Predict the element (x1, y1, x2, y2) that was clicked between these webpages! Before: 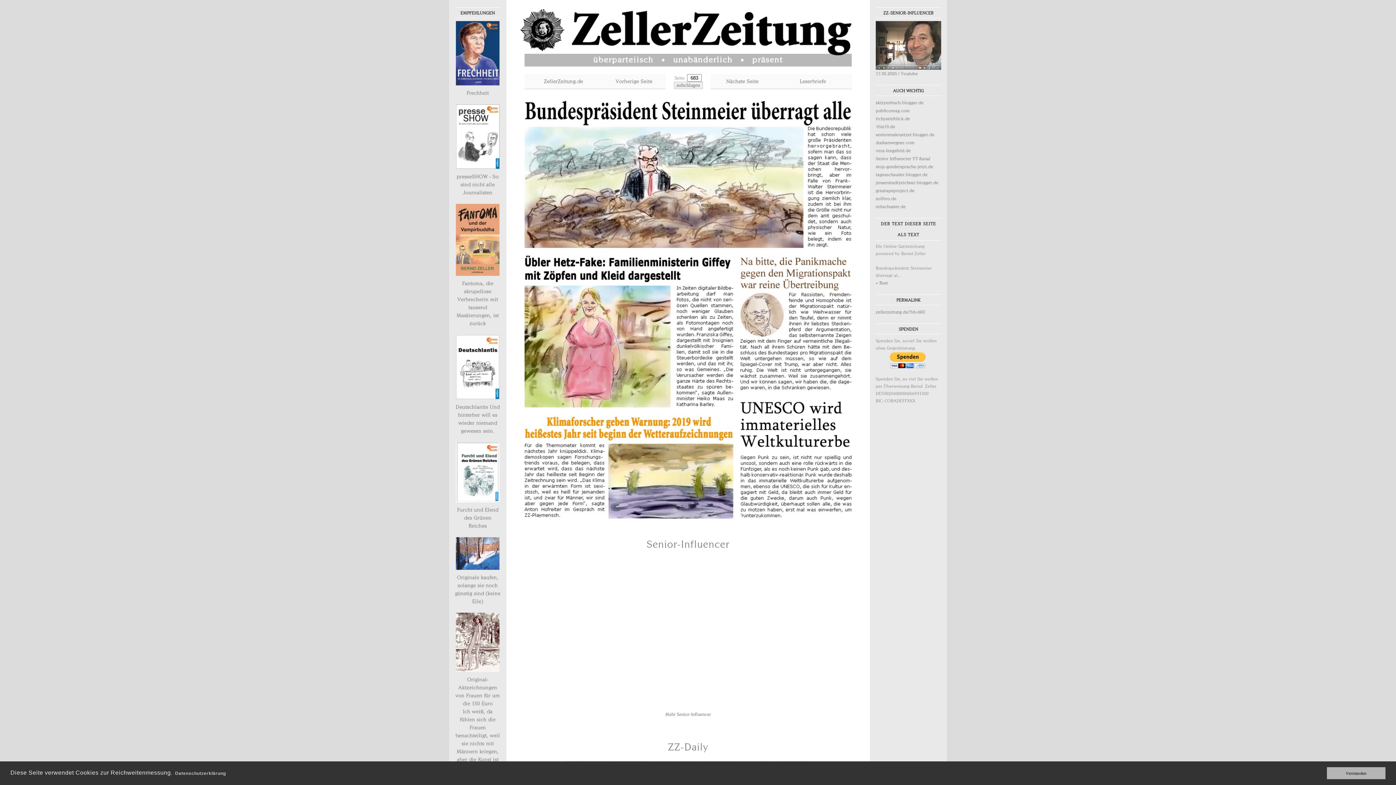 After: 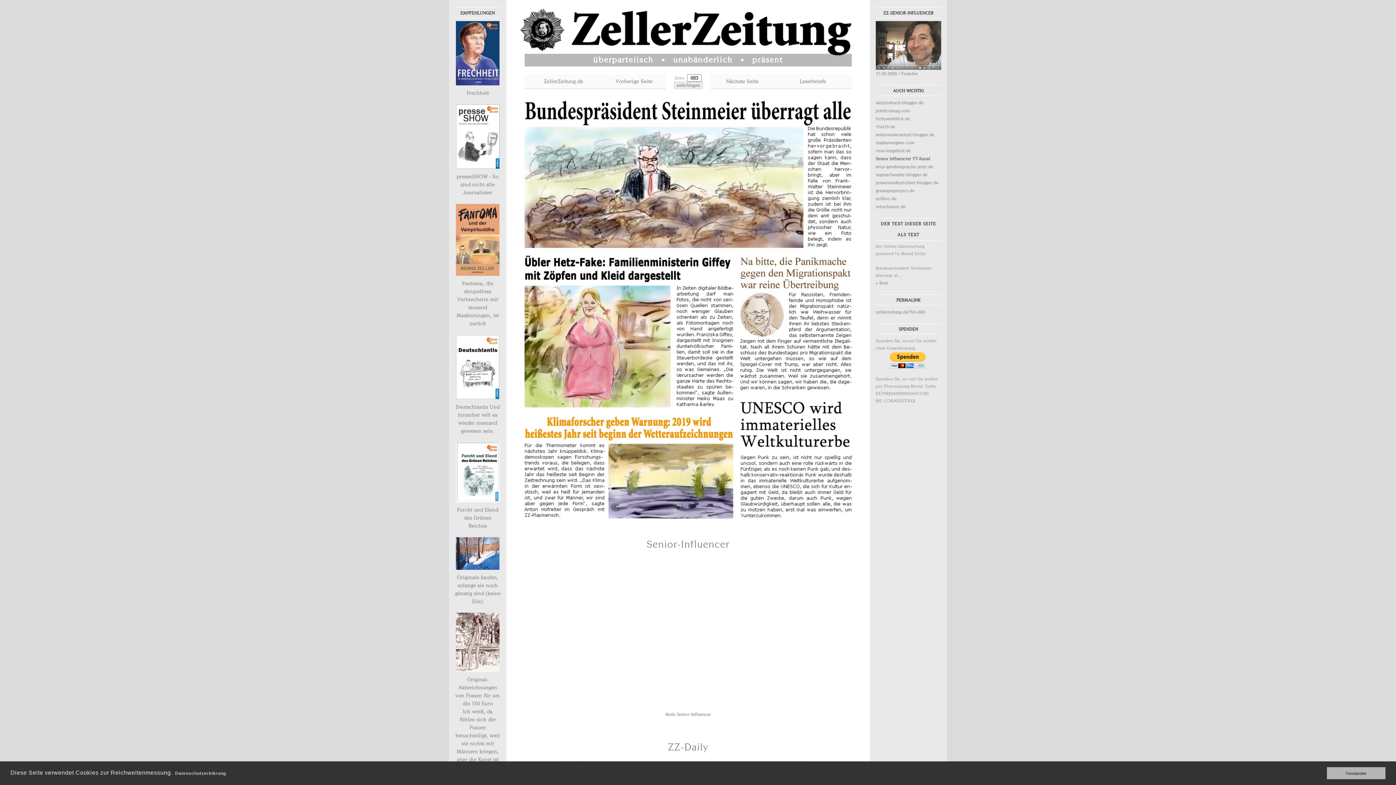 Action: bbox: (876, 156, 930, 161) label: Senior Influencter YT-Kanal